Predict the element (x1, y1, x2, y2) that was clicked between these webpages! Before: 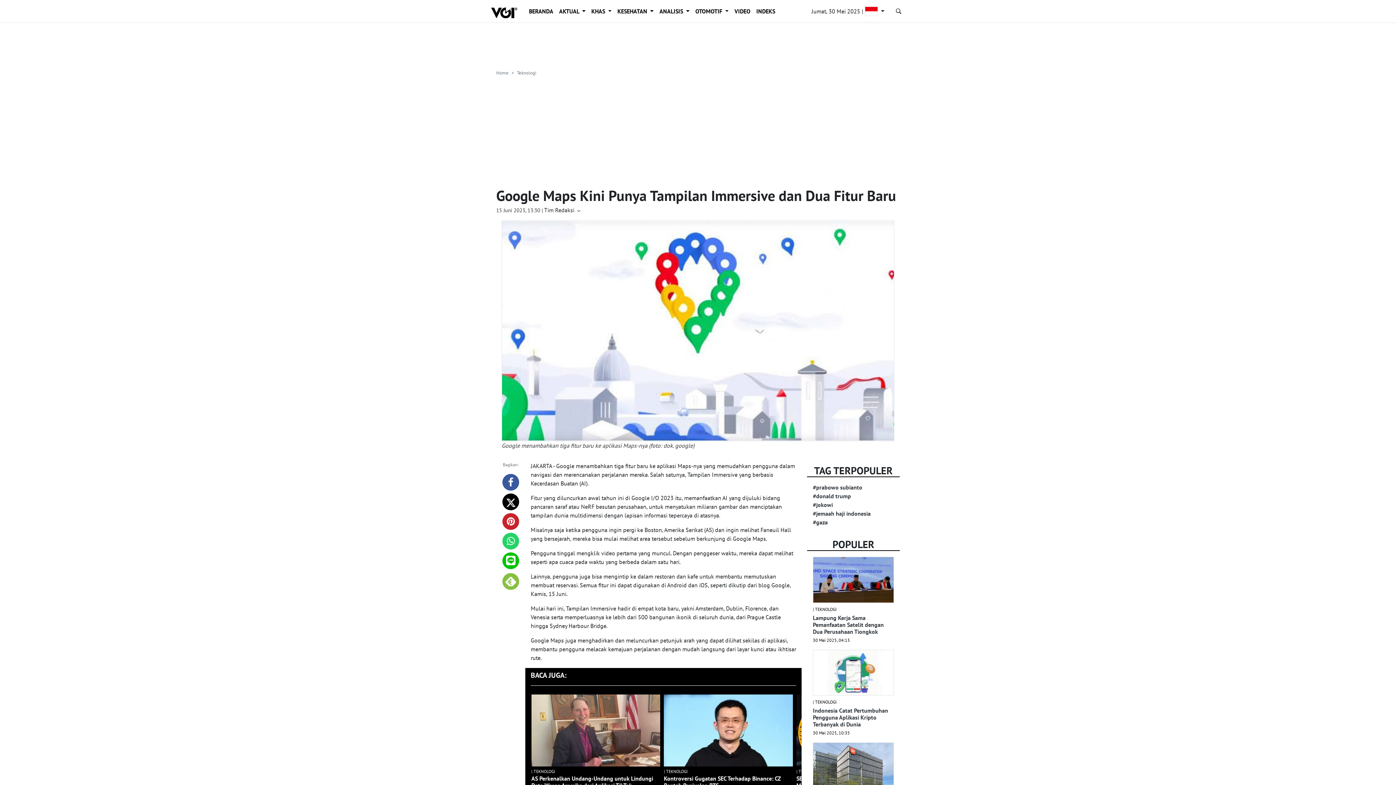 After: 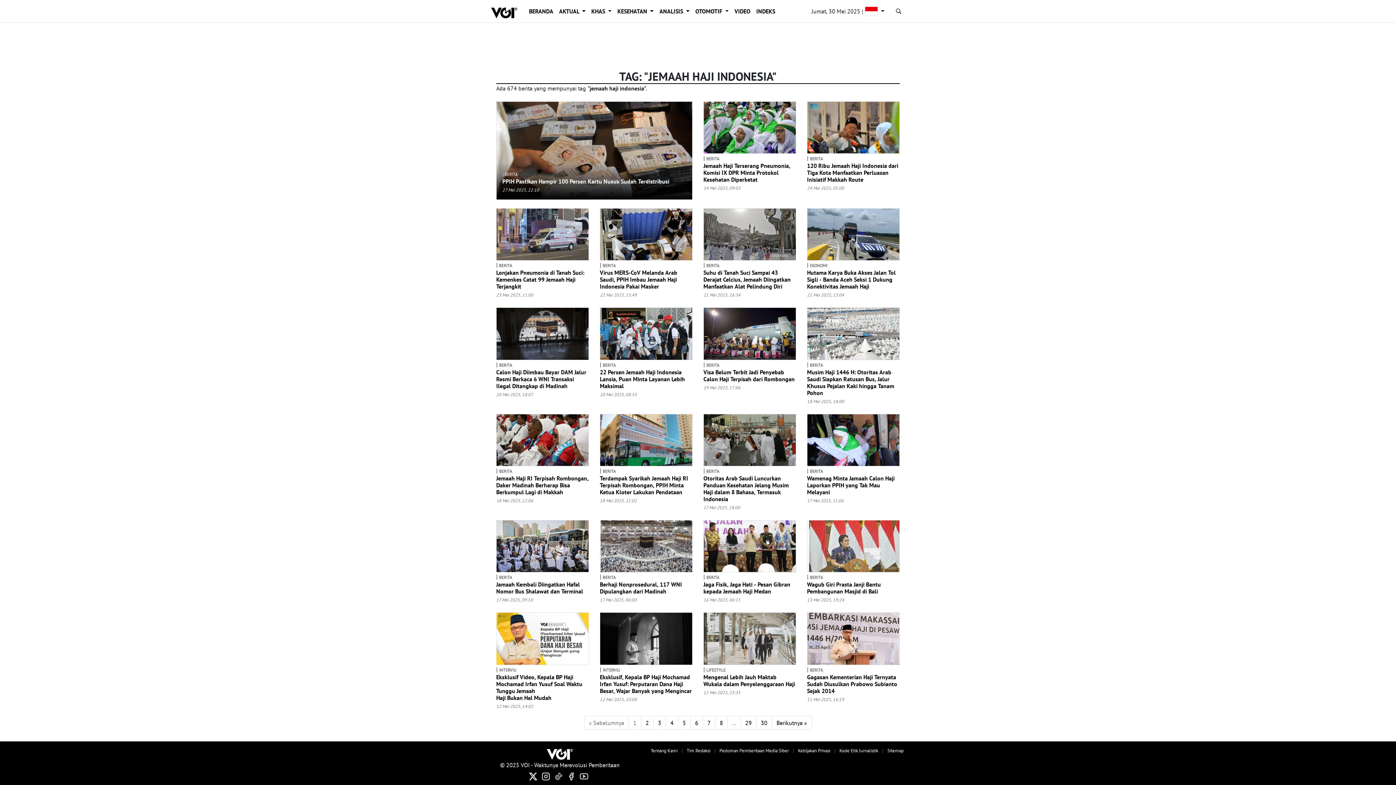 Action: bbox: (807, 509, 900, 518) label: #jemaah haji indonesia